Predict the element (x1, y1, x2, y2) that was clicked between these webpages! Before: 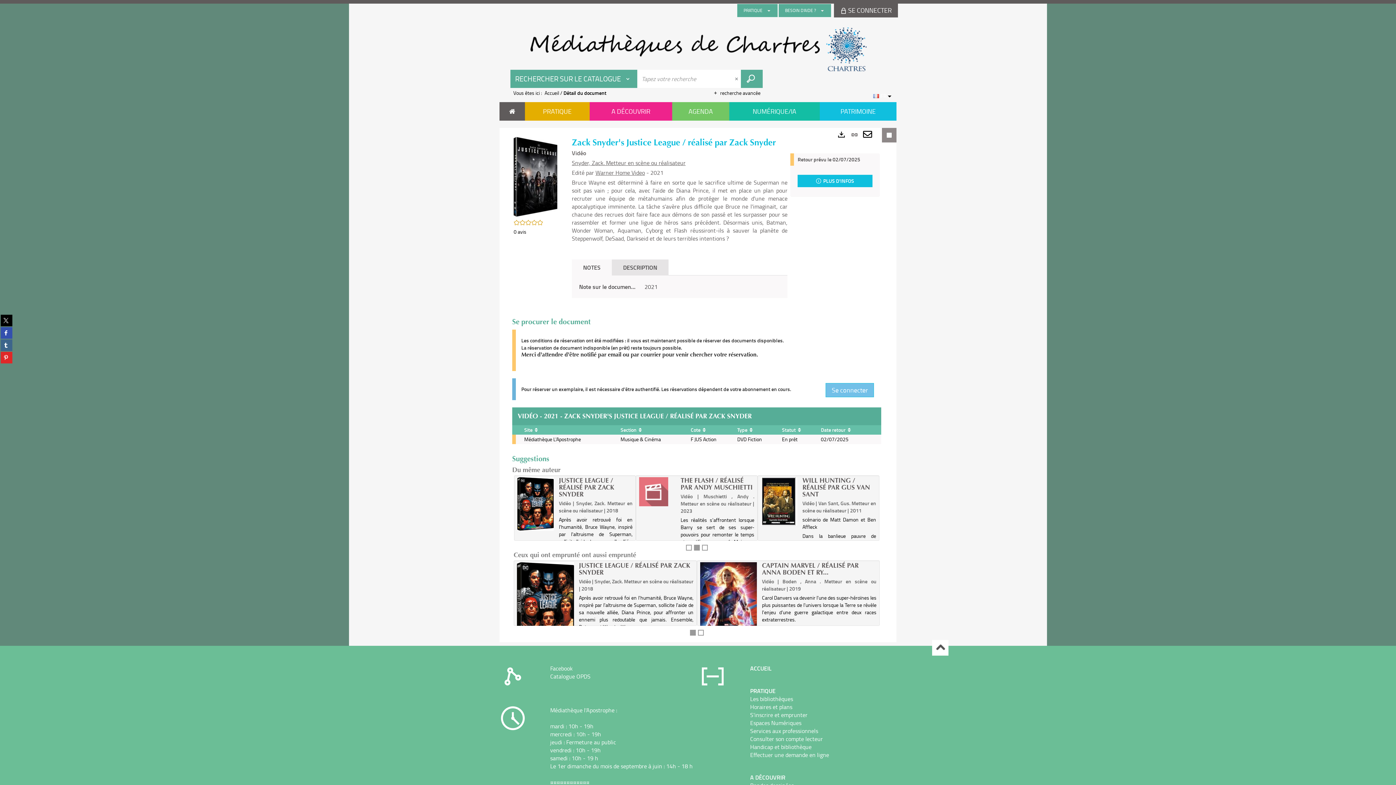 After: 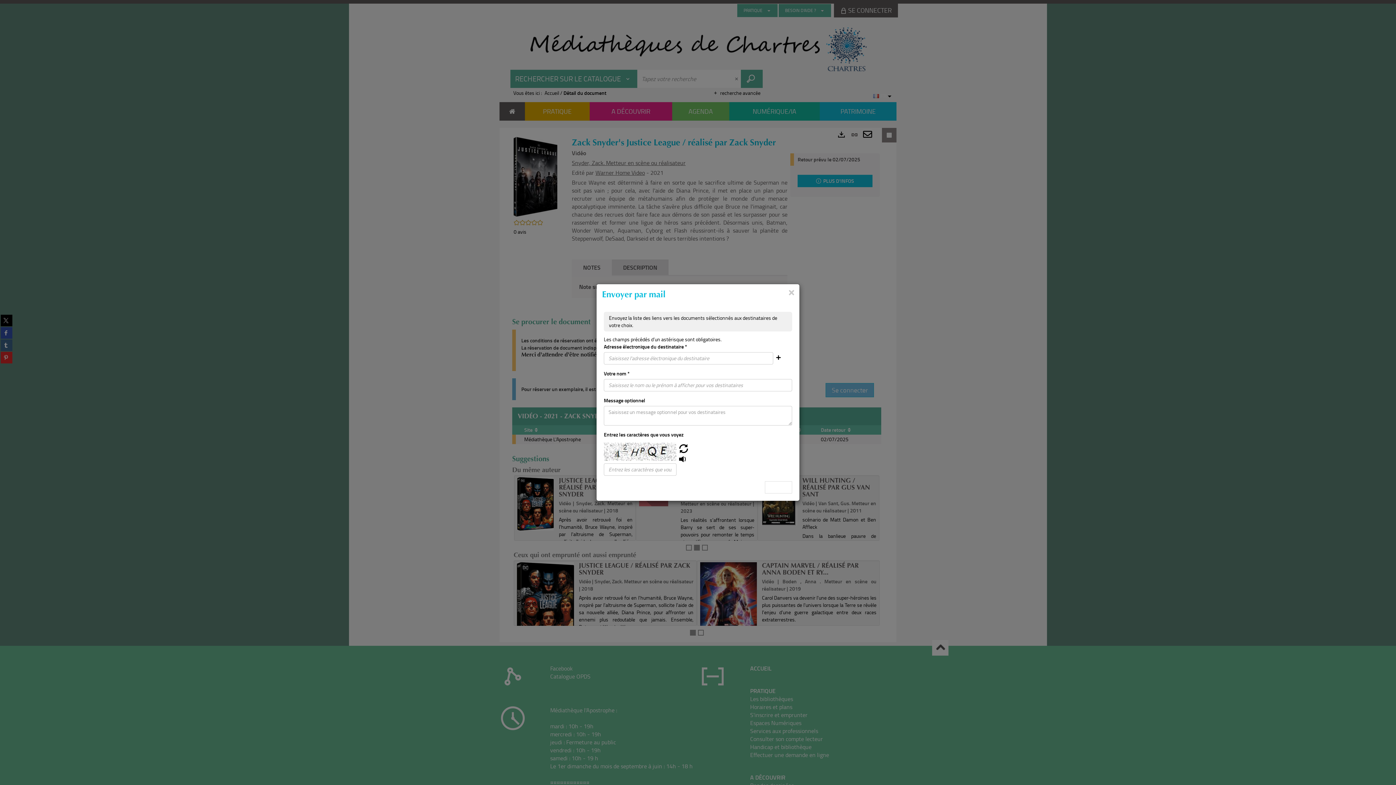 Action: label: Envoyer par mail bbox: (863, 128, 872, 140)